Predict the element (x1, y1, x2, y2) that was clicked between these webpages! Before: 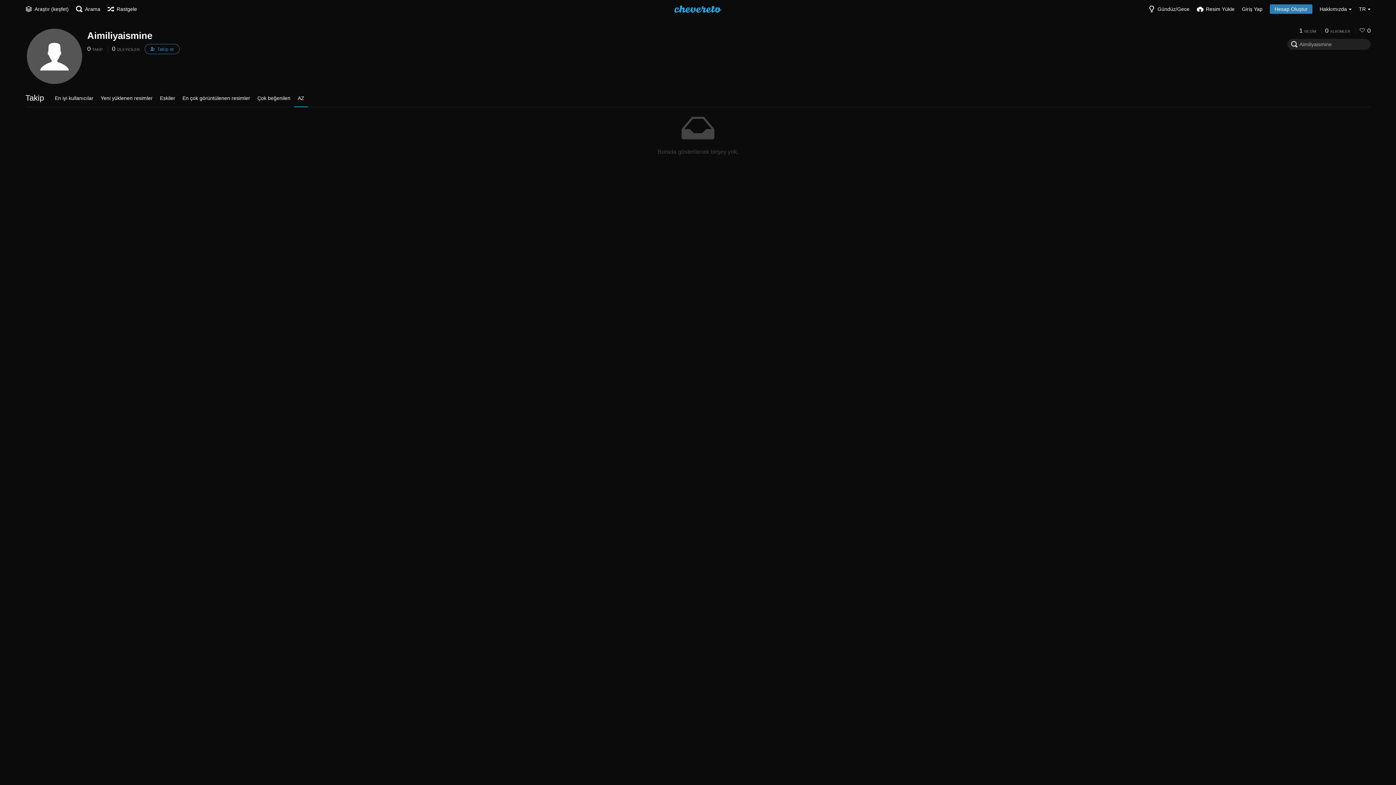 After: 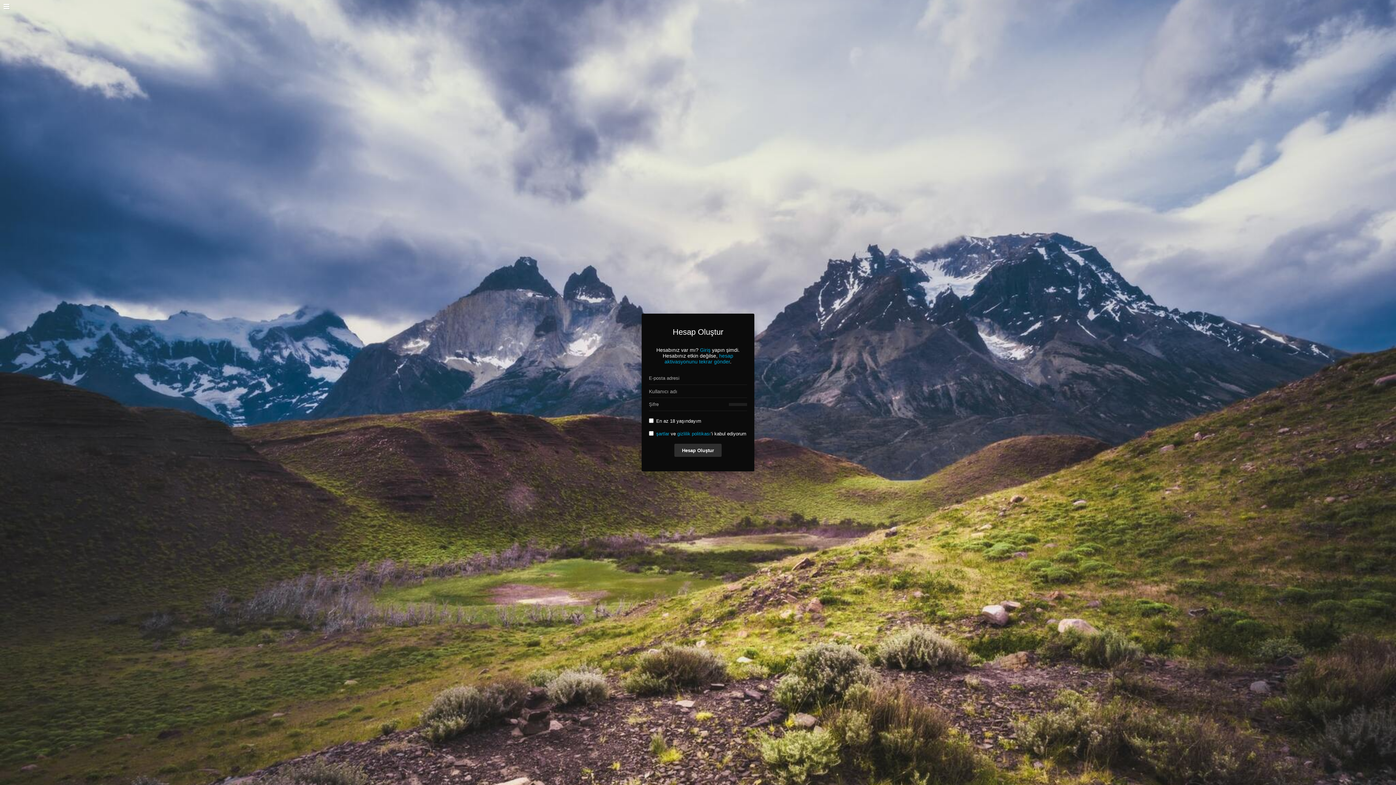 Action: label: Hesap Oluştur bbox: (1270, 4, 1312, 13)